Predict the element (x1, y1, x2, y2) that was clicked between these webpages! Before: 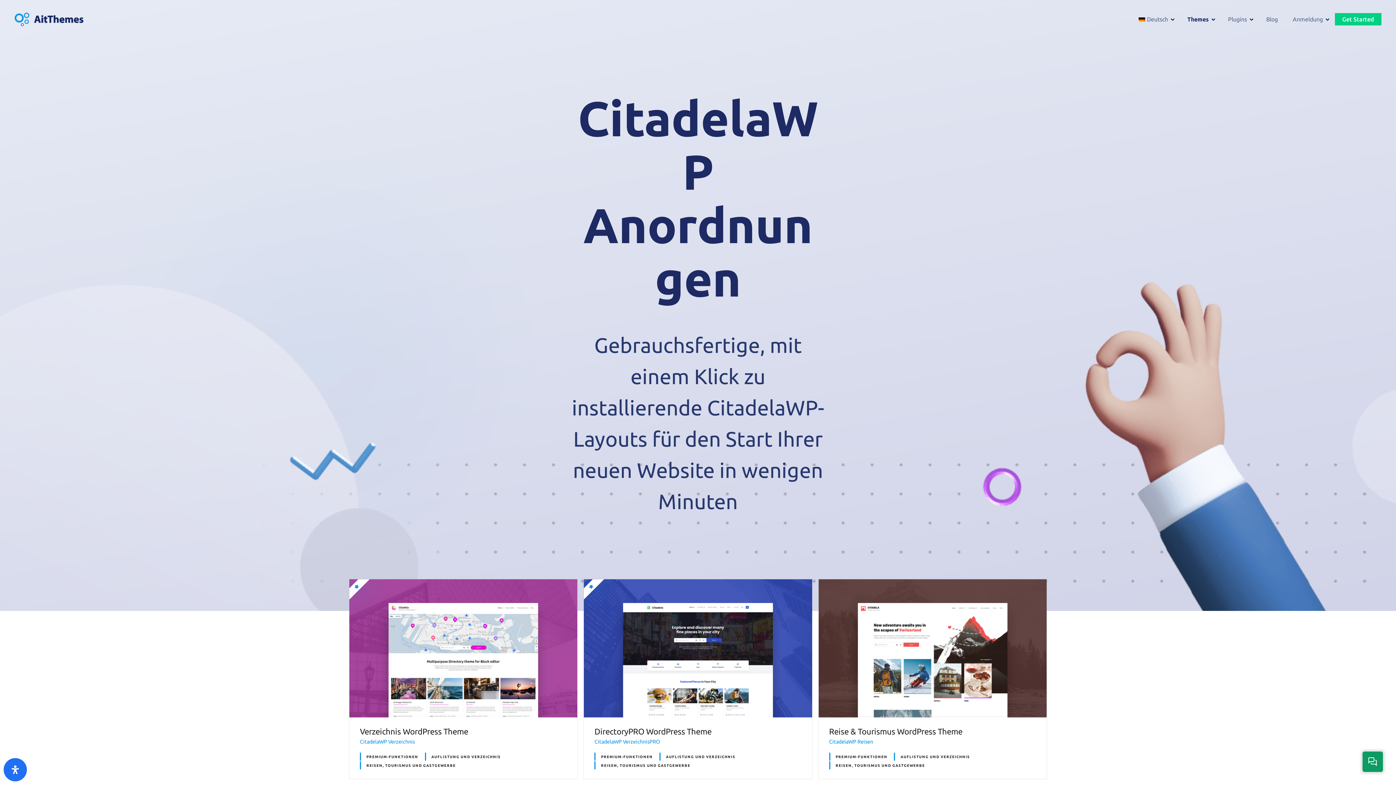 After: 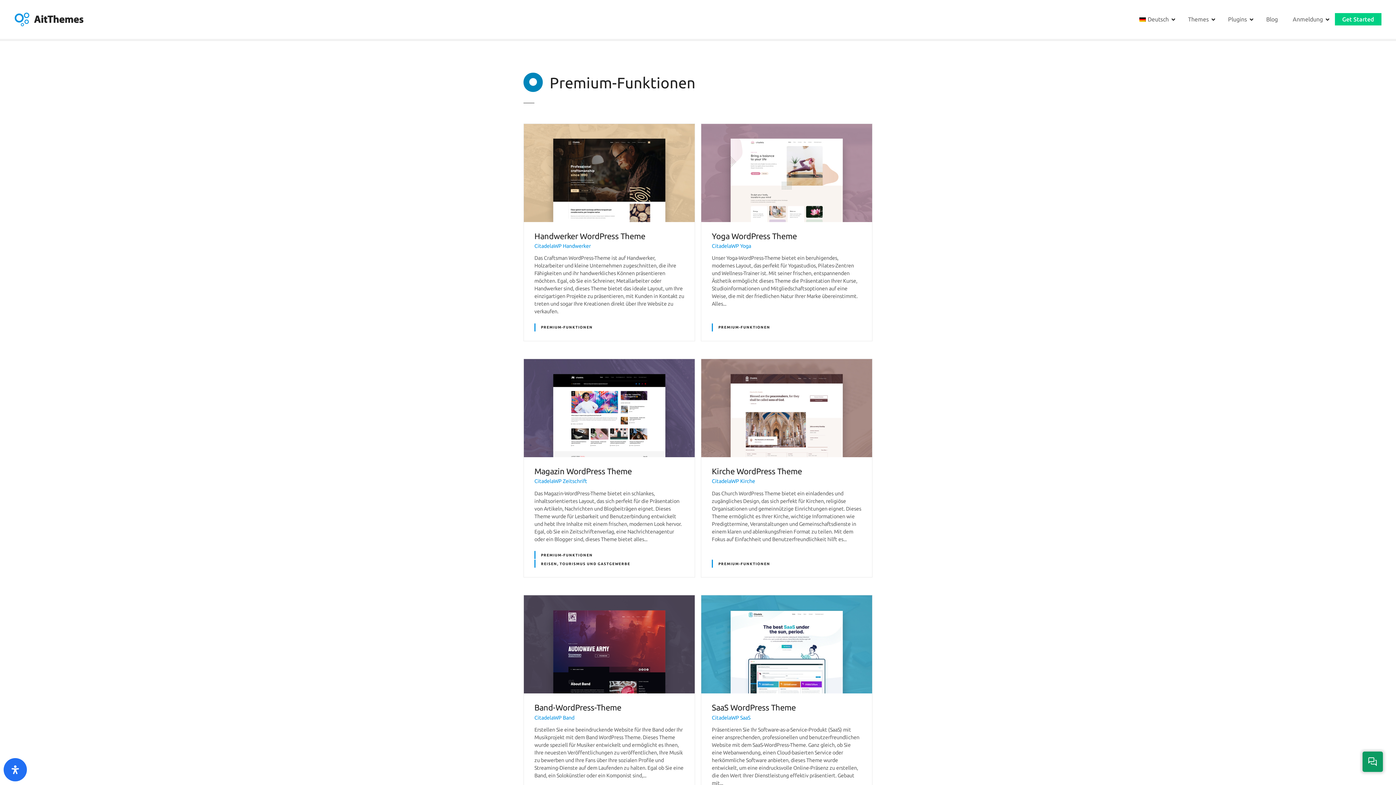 Action: label: PREMIUM-FUNKTIONEN bbox: (360, 753, 423, 761)